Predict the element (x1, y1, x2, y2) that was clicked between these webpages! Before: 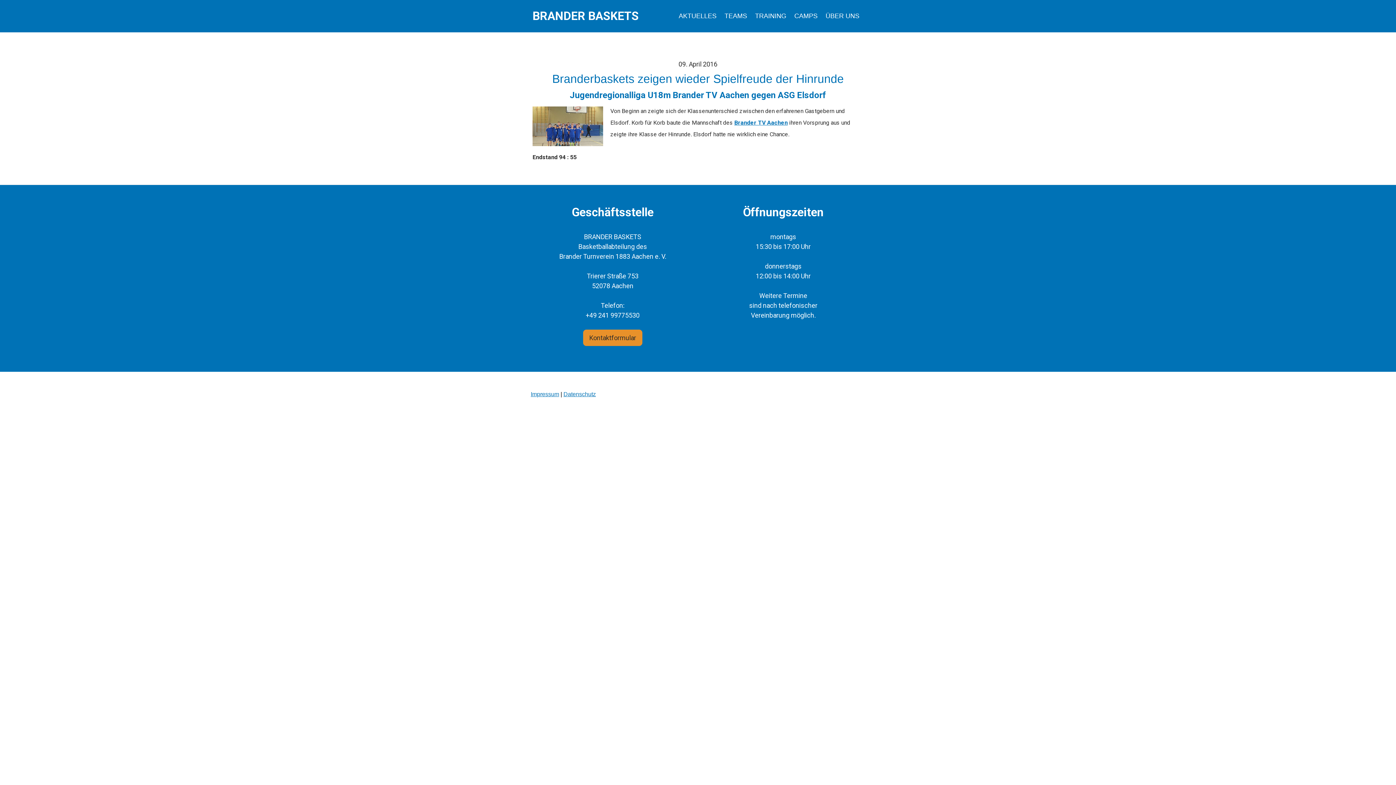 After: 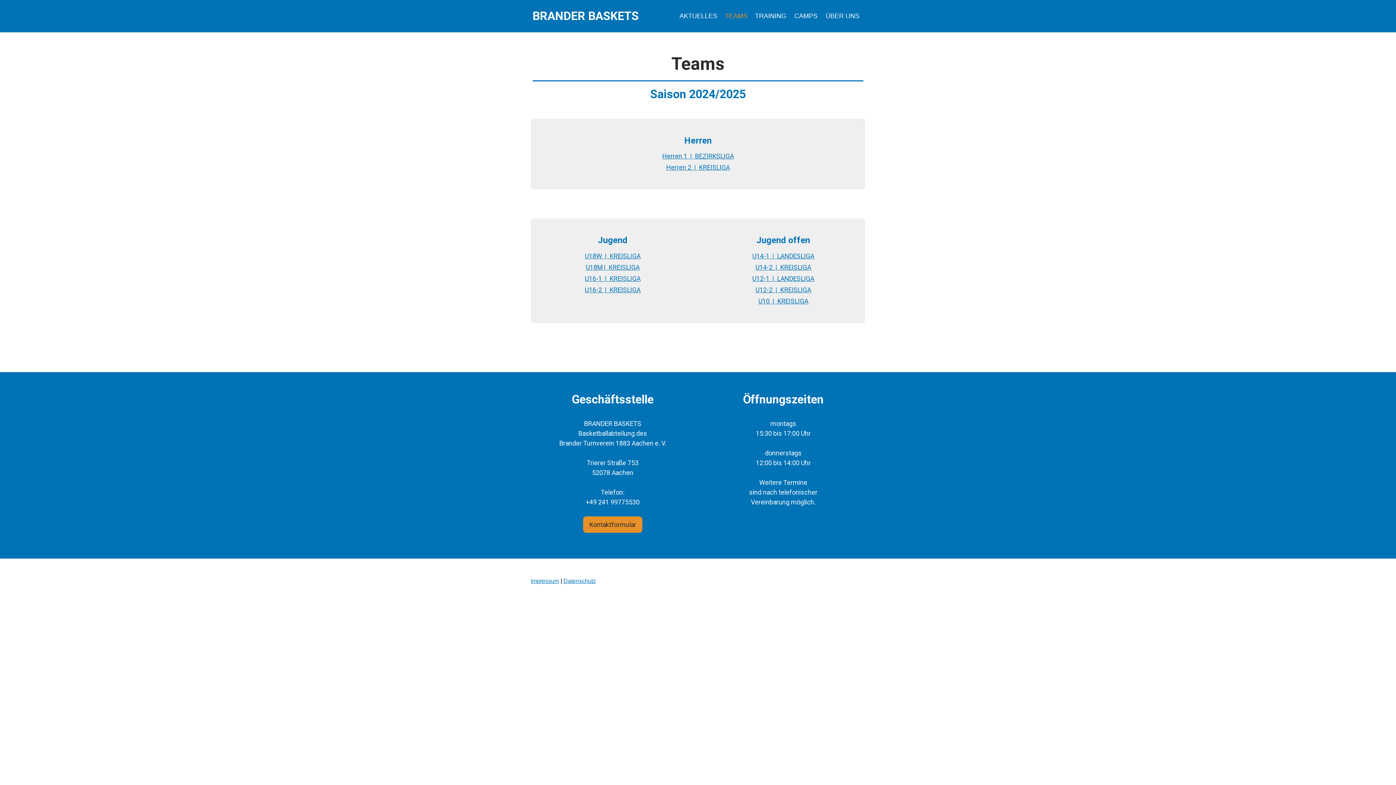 Action: bbox: (720, 9, 751, 23) label: TEAMS